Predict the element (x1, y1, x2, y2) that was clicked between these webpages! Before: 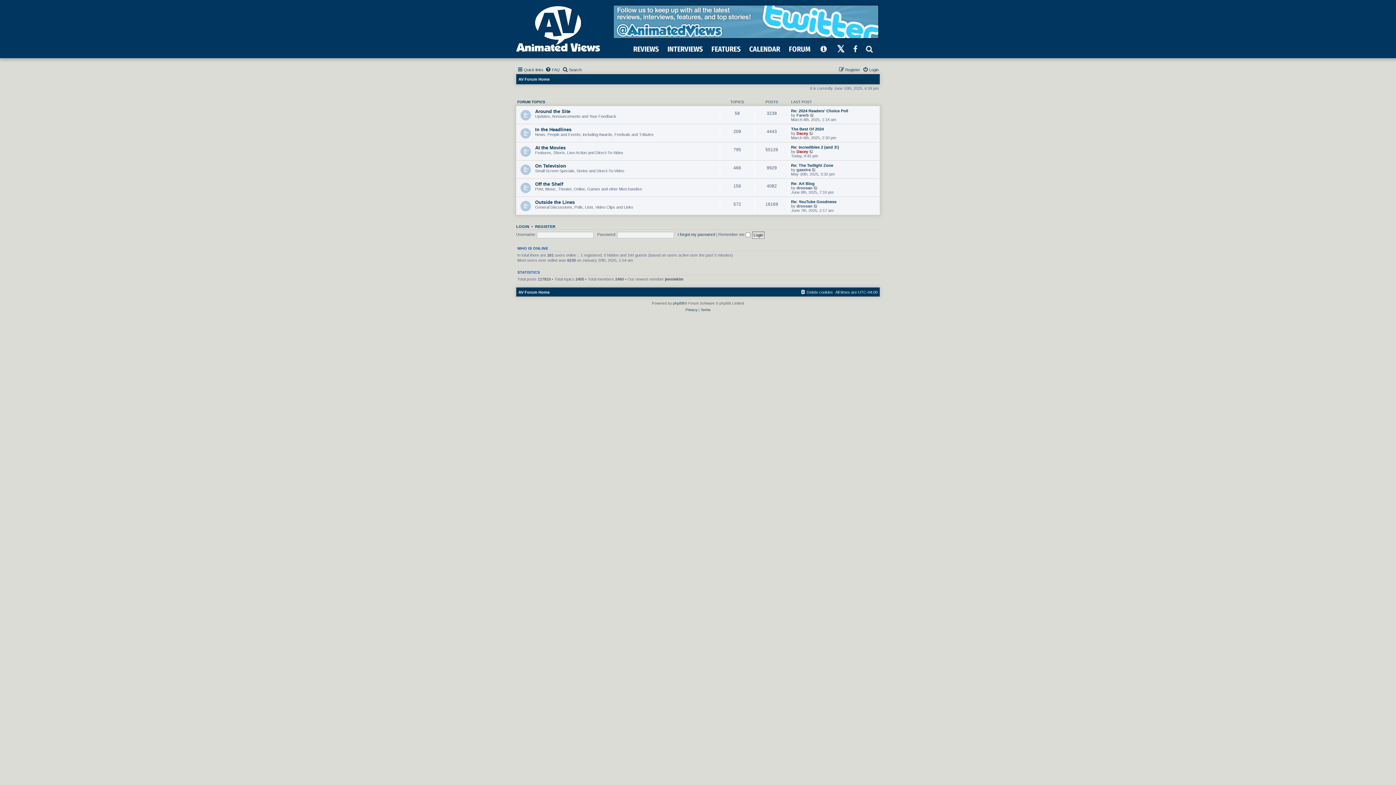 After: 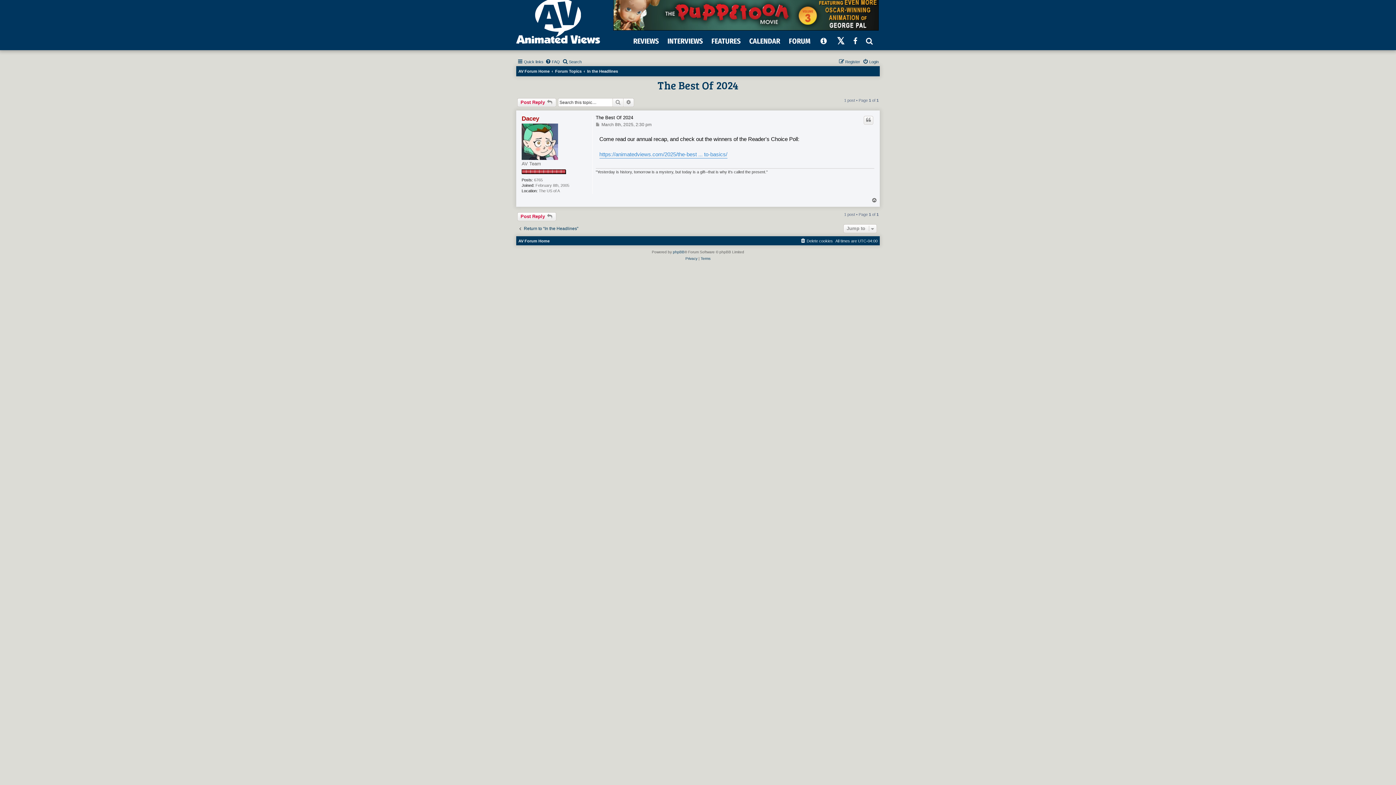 Action: label: The Best Of 2024 bbox: (791, 126, 824, 131)